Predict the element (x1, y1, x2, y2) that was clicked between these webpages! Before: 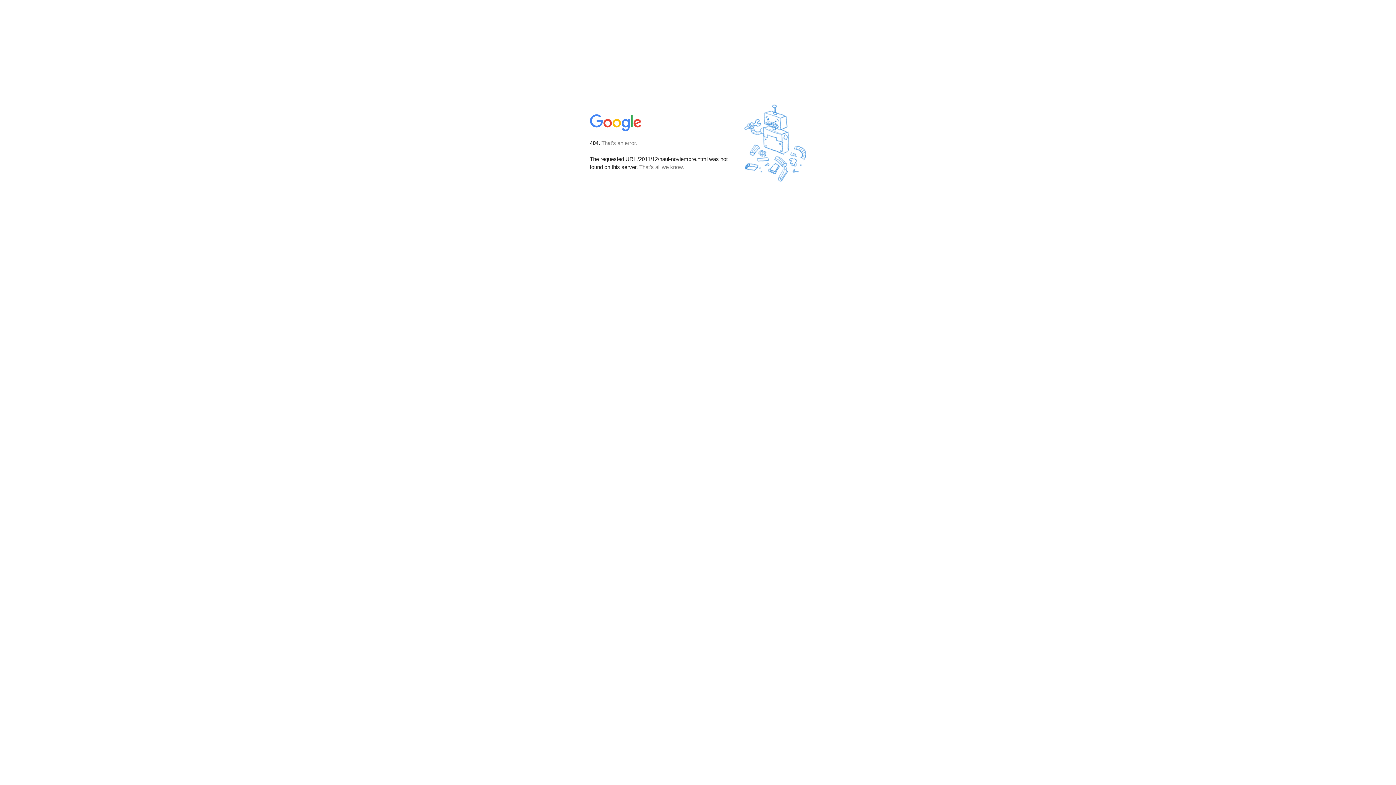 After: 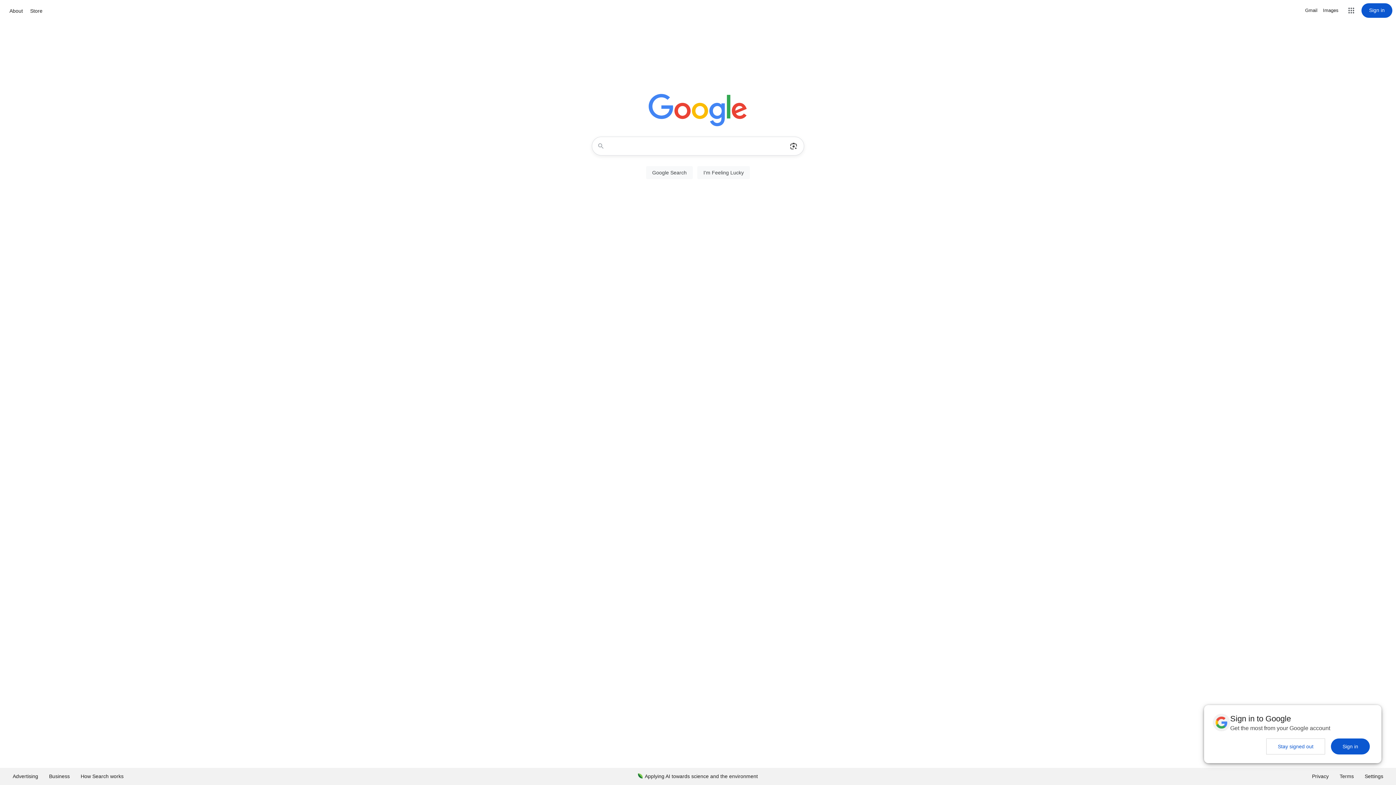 Action: bbox: (590, 127, 642, 134)